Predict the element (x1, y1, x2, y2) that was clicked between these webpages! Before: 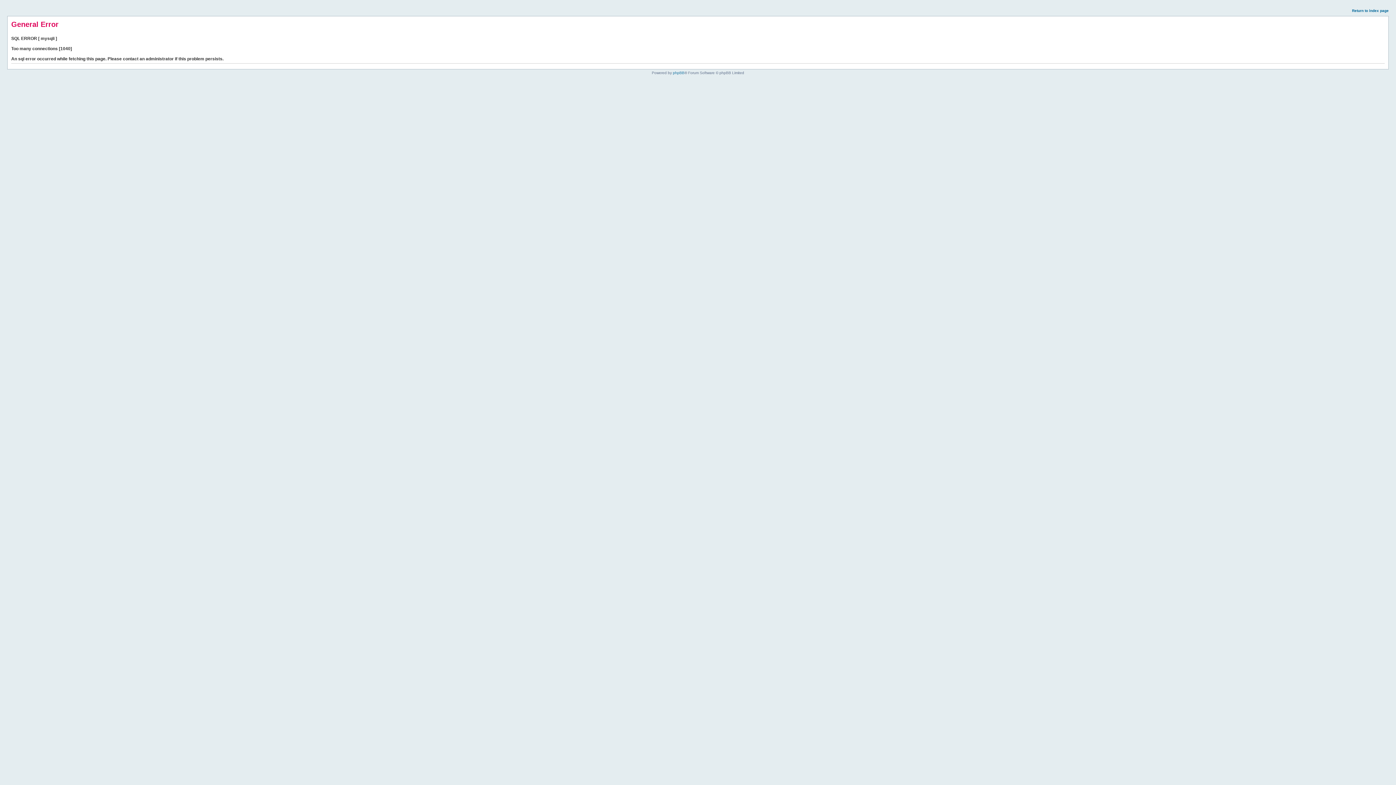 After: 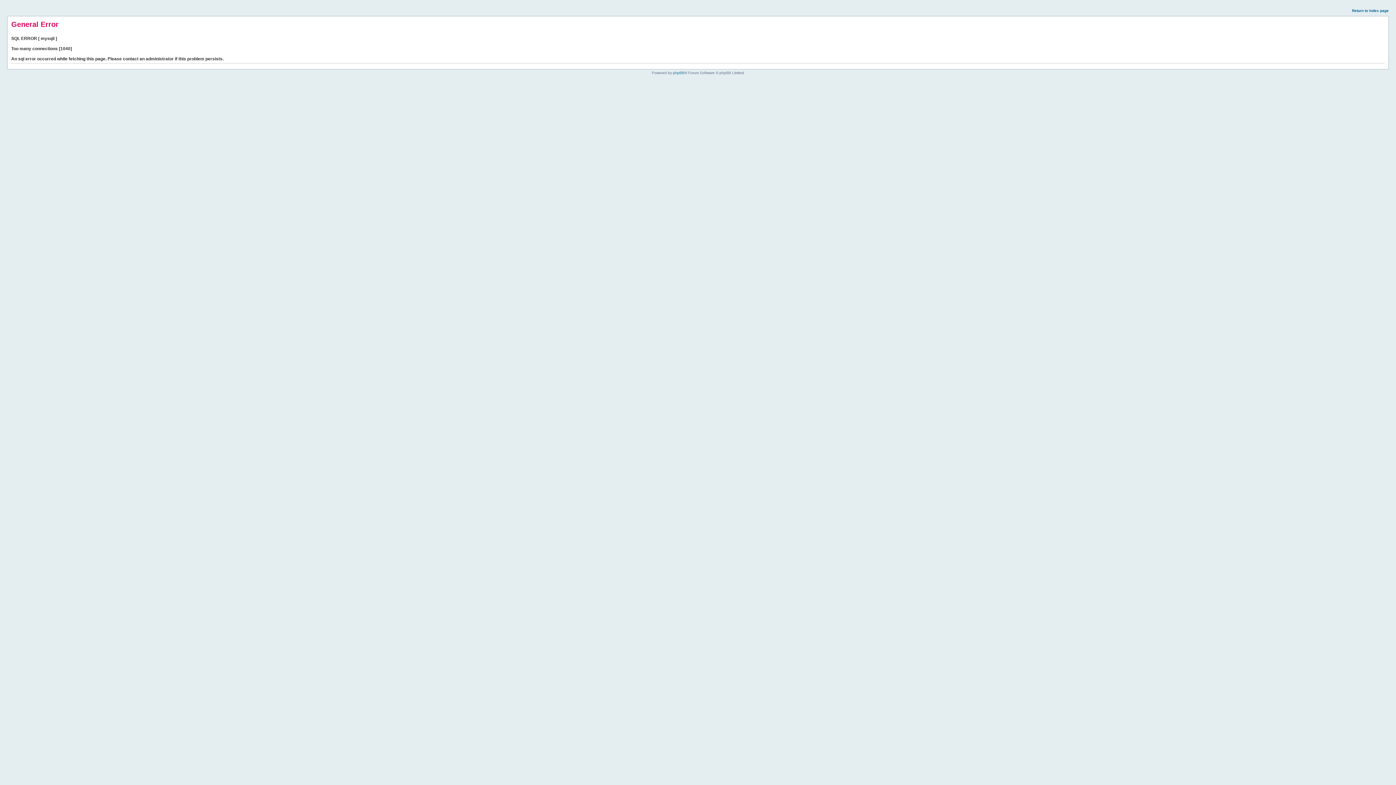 Action: label: Return to index page bbox: (1352, 8, 1389, 12)